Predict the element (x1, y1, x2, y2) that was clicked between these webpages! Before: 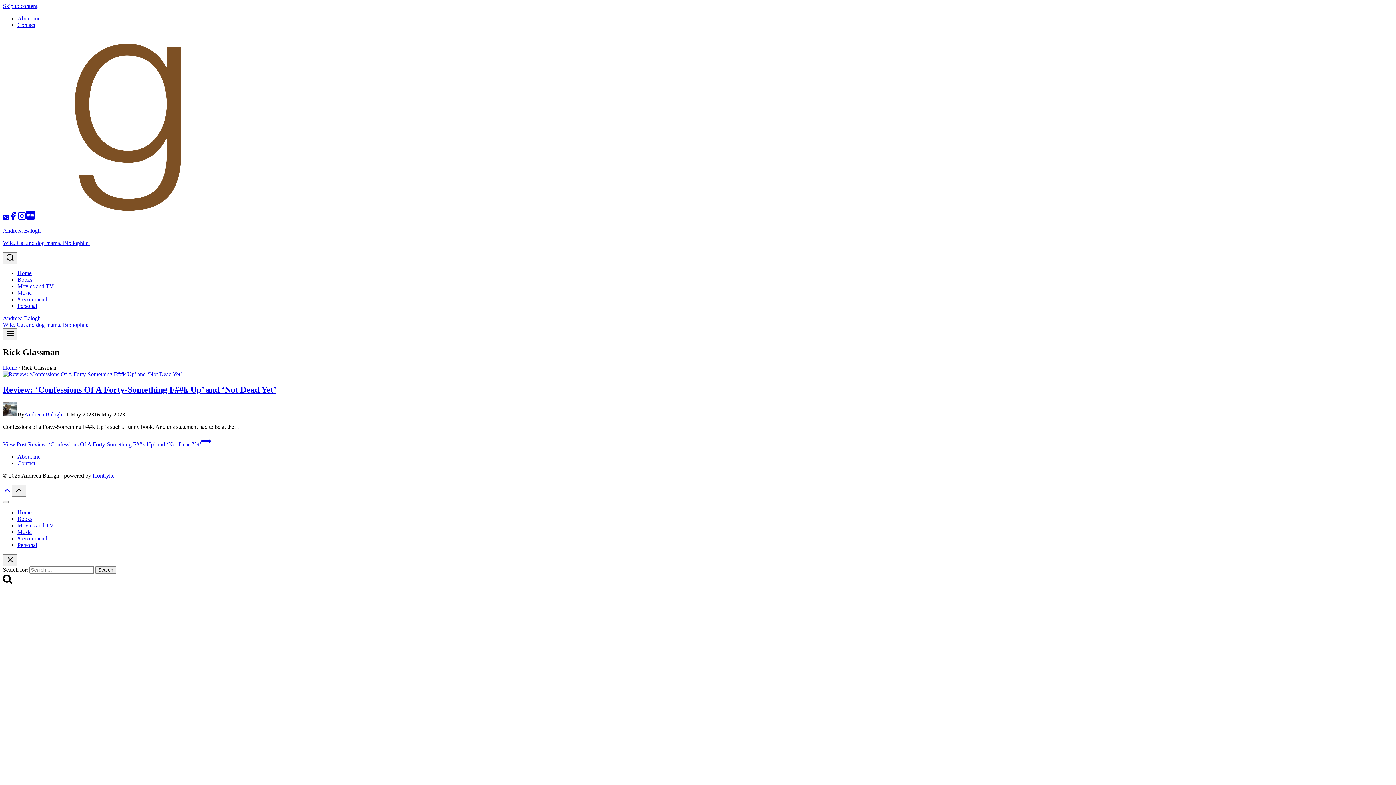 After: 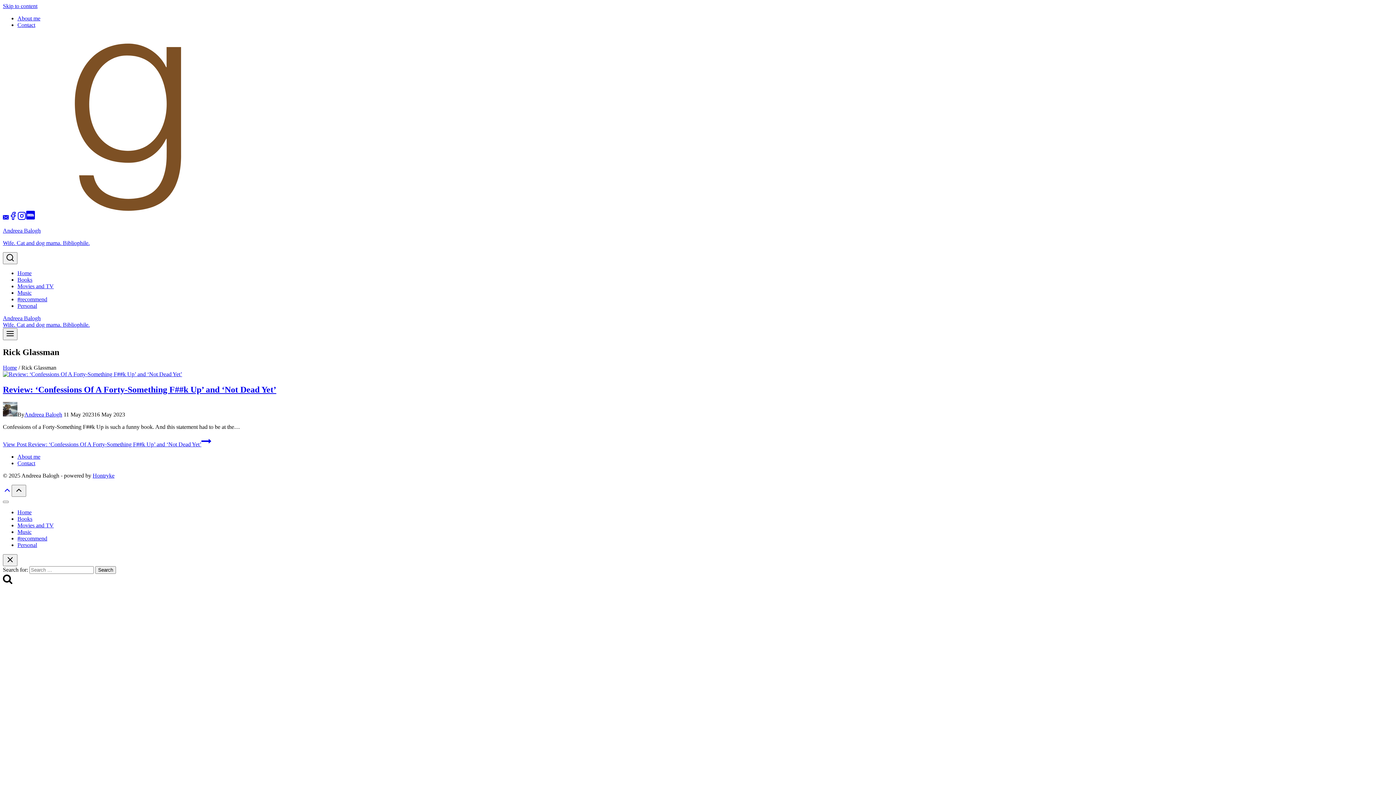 Action: label: IMDB bbox: (26, 215, 34, 221)